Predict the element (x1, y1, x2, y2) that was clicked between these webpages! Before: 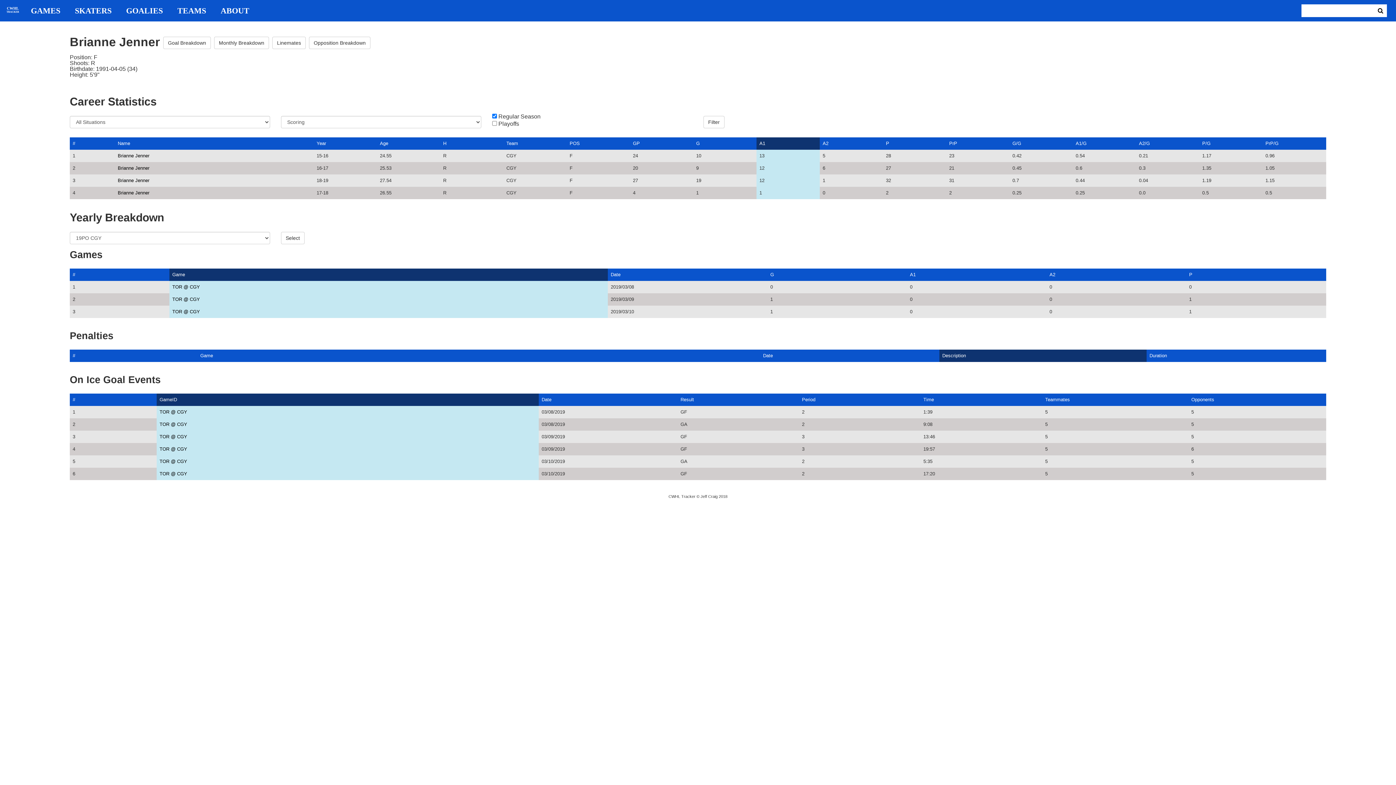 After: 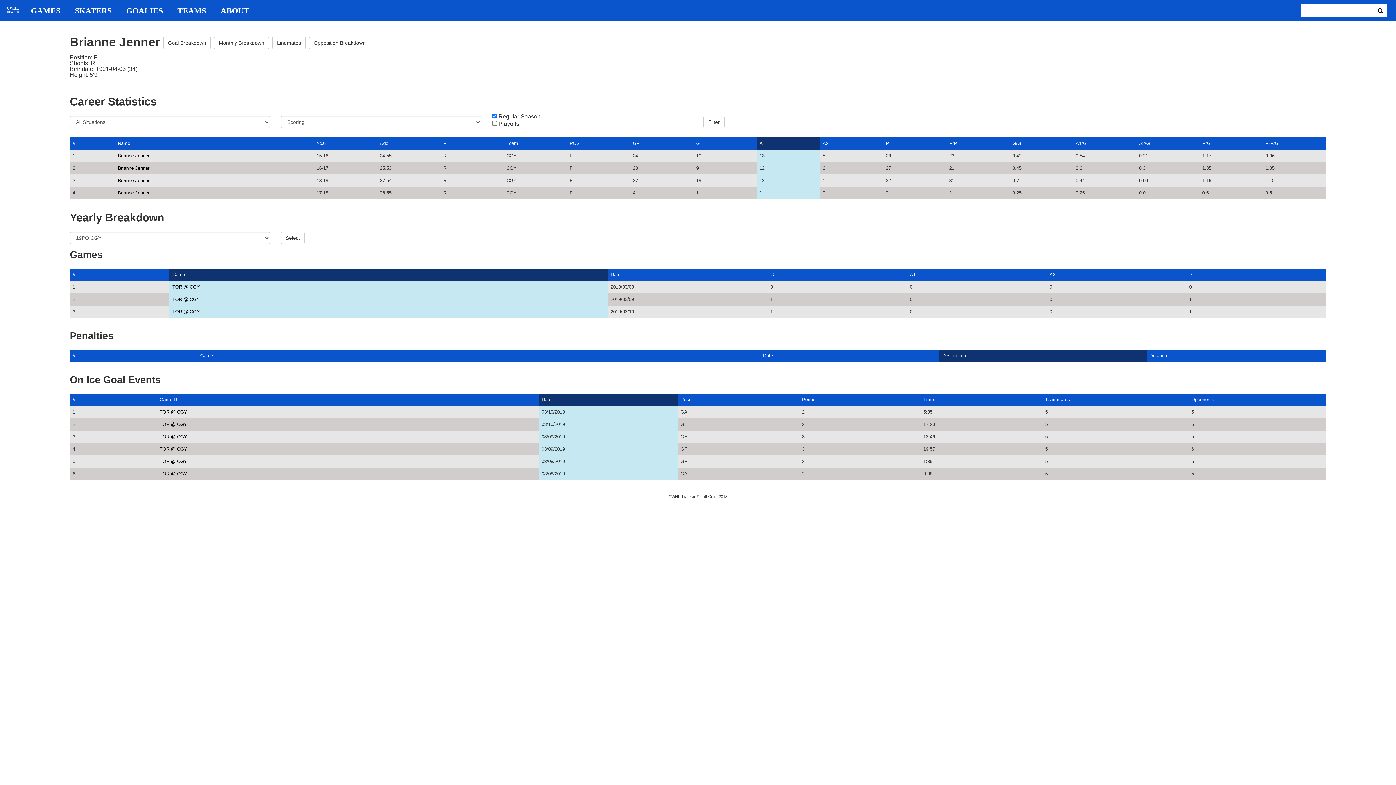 Action: label: Date bbox: (541, 397, 551, 402)